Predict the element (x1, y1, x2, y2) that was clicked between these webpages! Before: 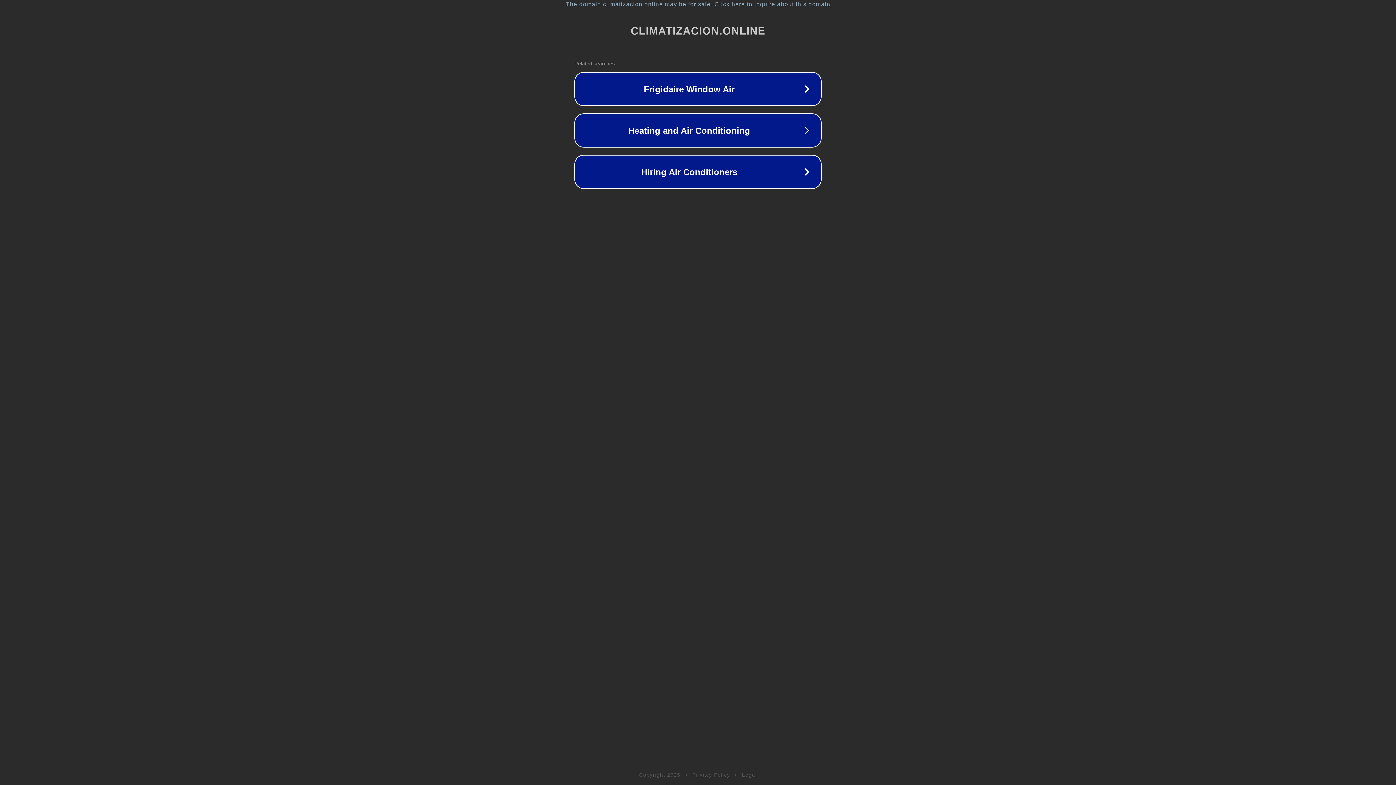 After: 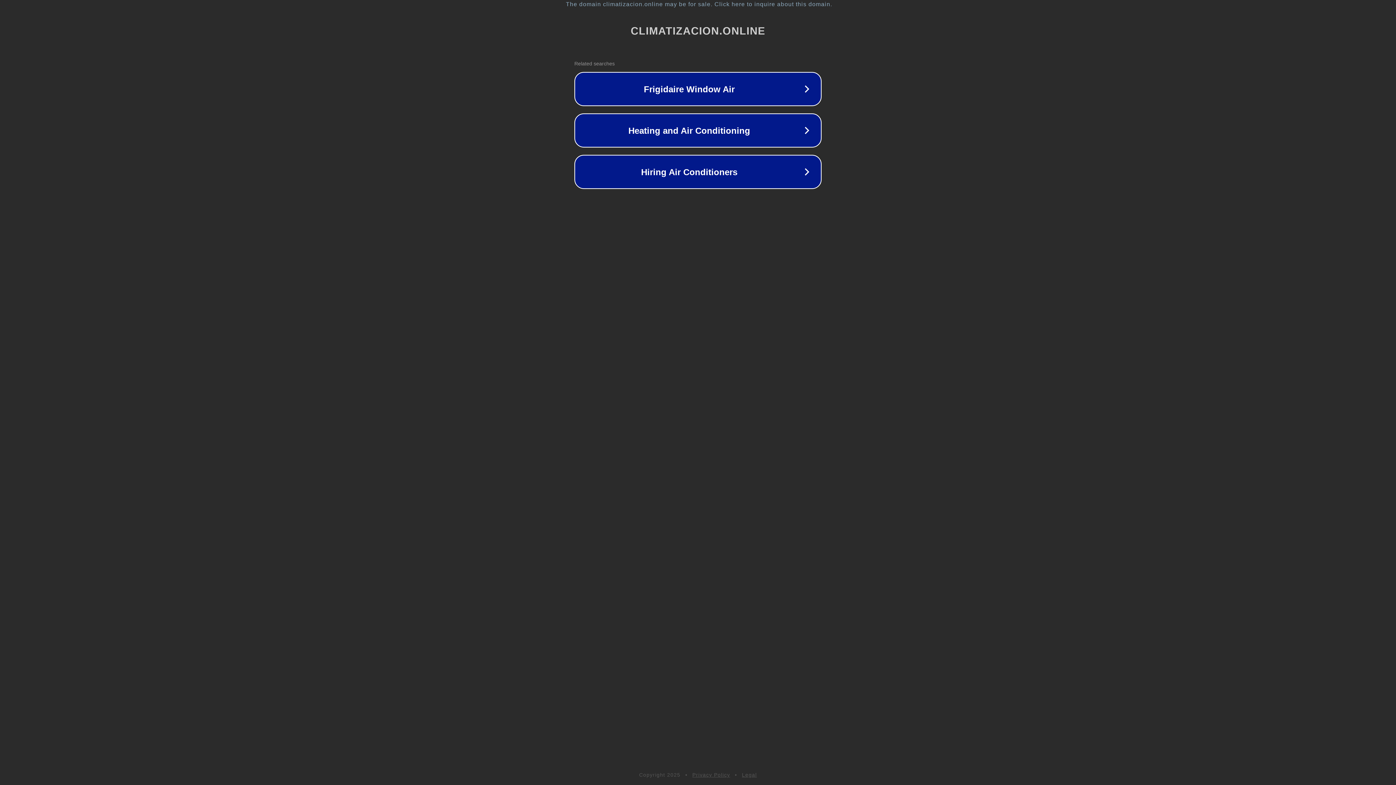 Action: bbox: (692, 772, 730, 778) label: Privacy Policy